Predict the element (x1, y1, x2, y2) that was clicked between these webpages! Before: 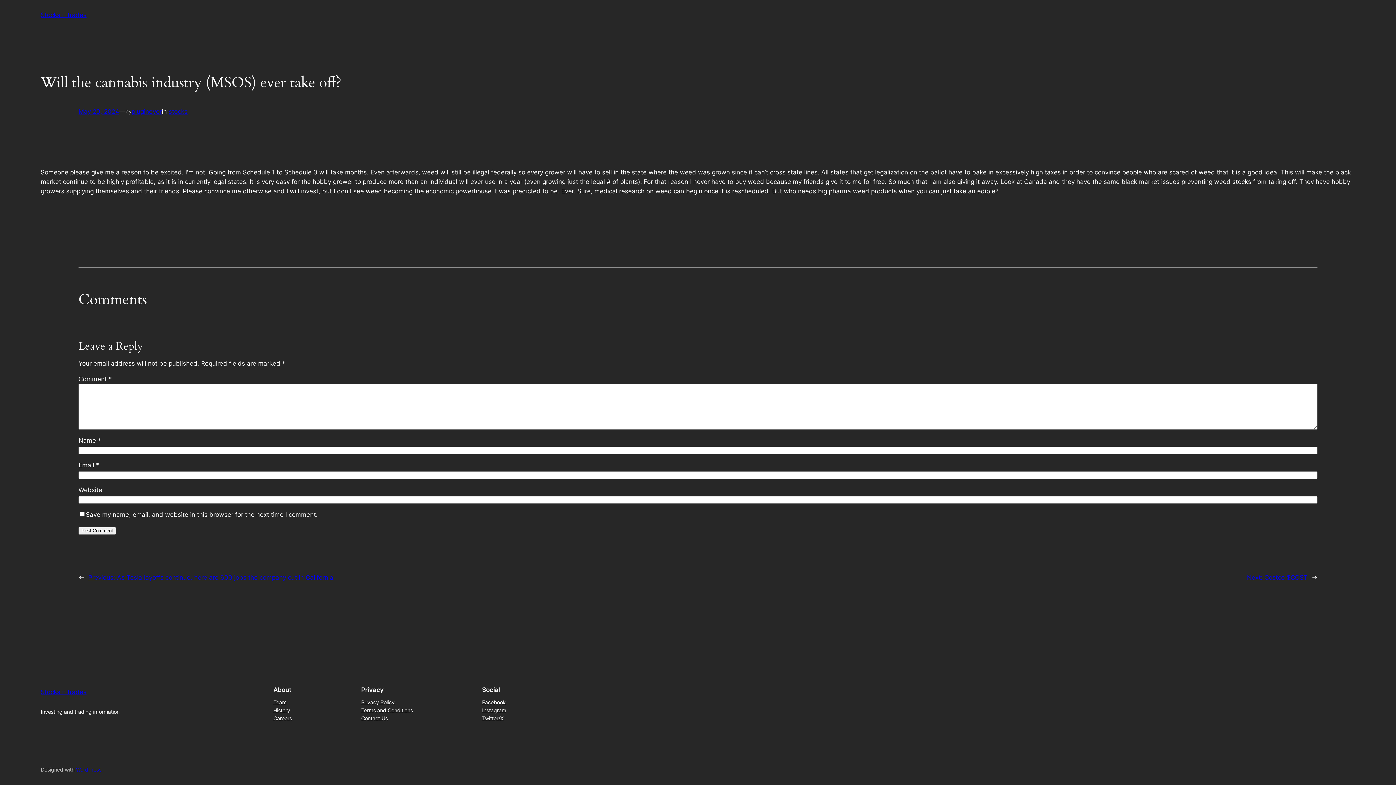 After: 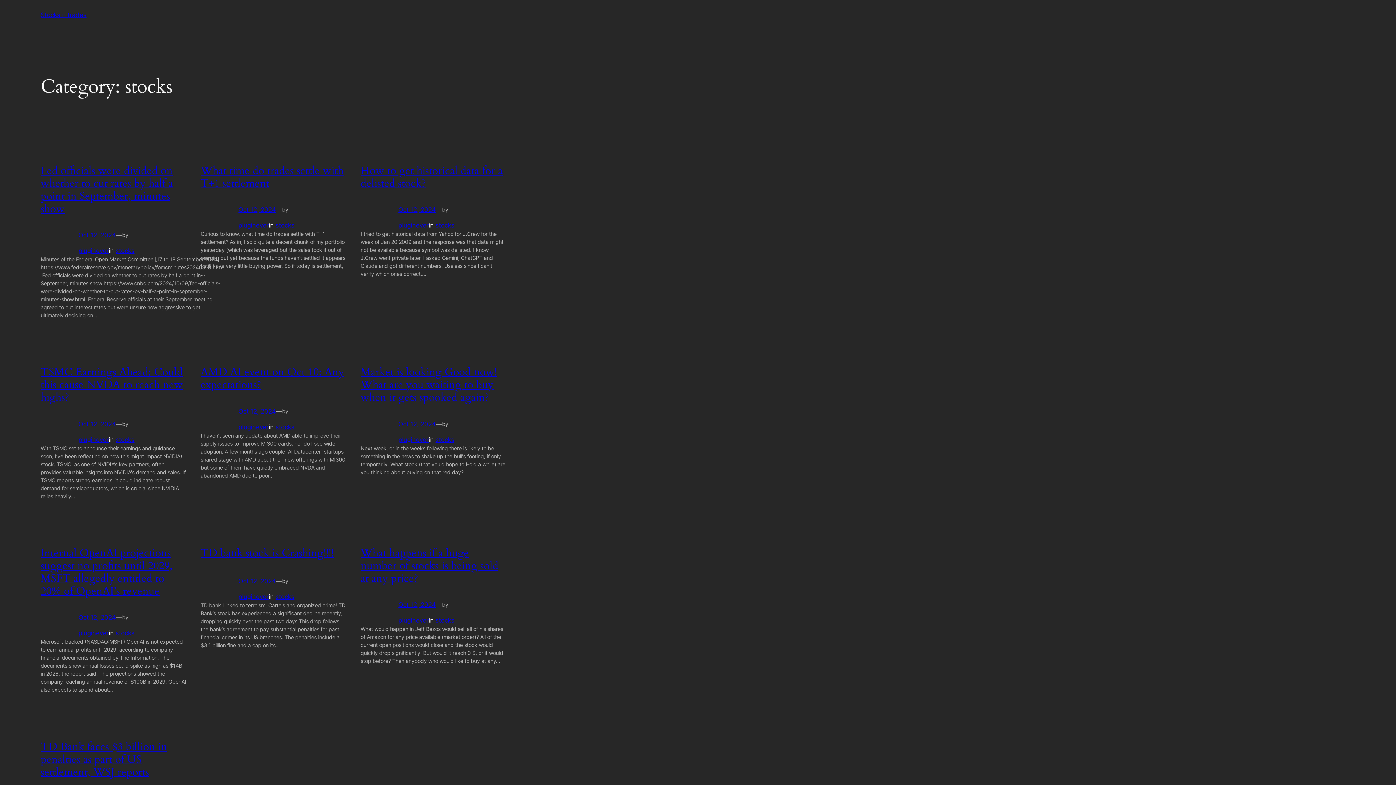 Action: label: stocks bbox: (168, 108, 187, 115)